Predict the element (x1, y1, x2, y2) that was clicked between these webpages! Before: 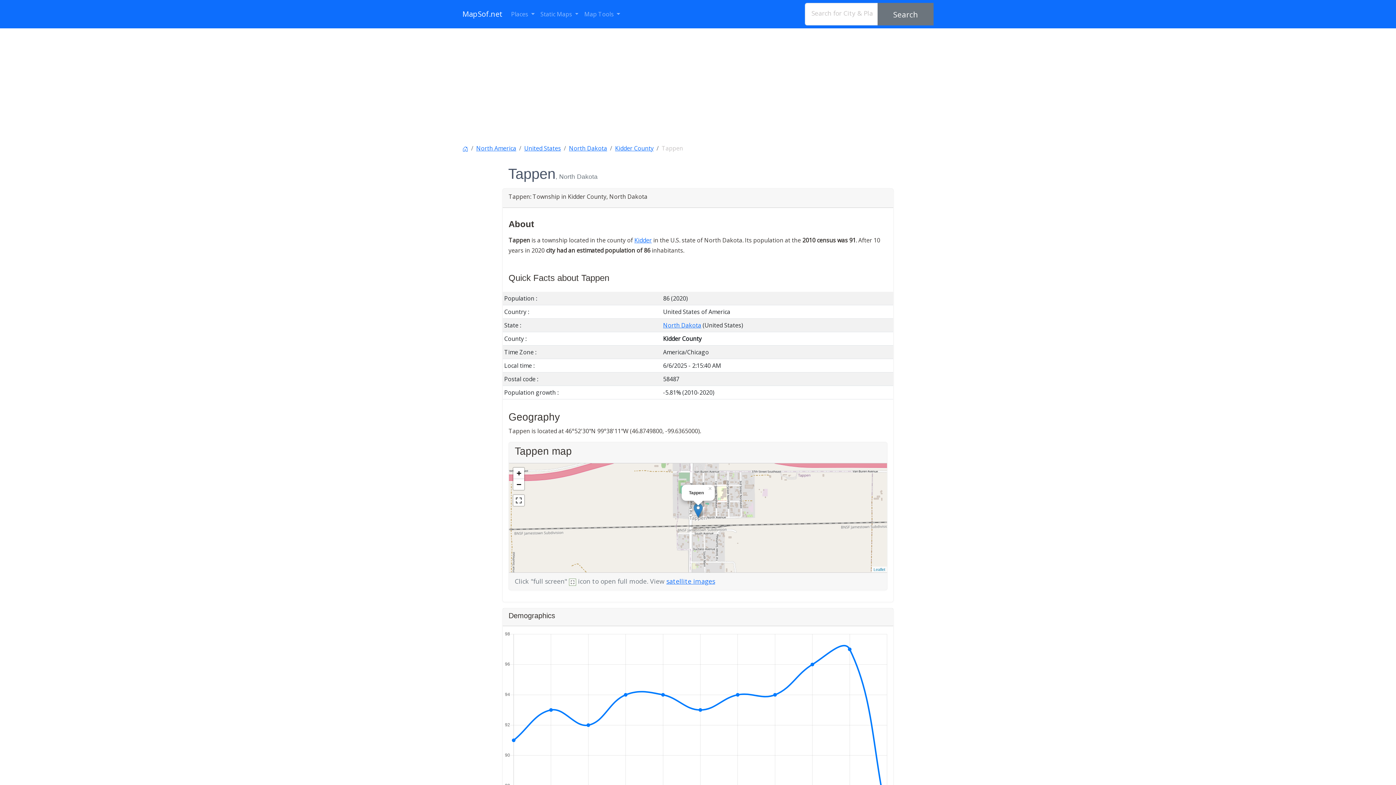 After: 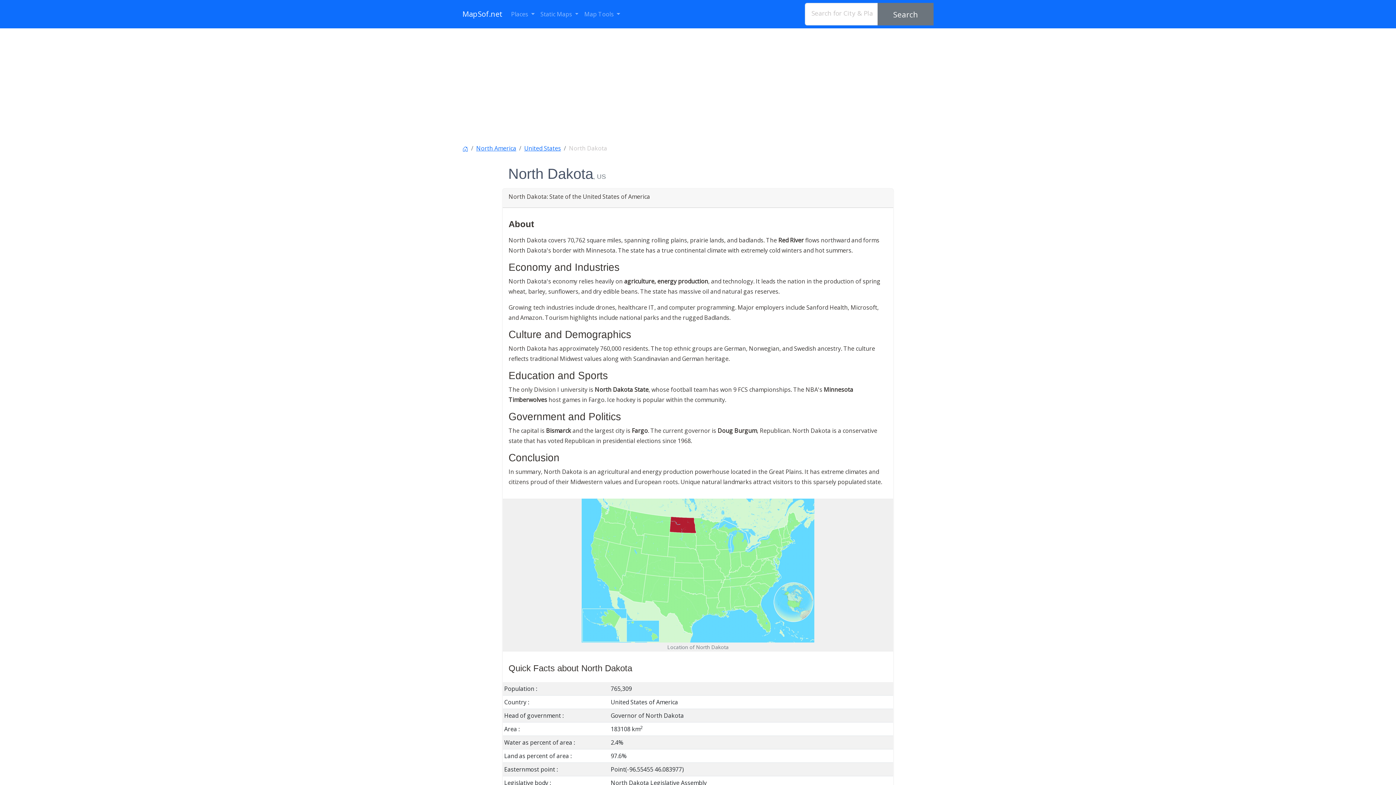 Action: label: North Dakota bbox: (569, 144, 607, 152)